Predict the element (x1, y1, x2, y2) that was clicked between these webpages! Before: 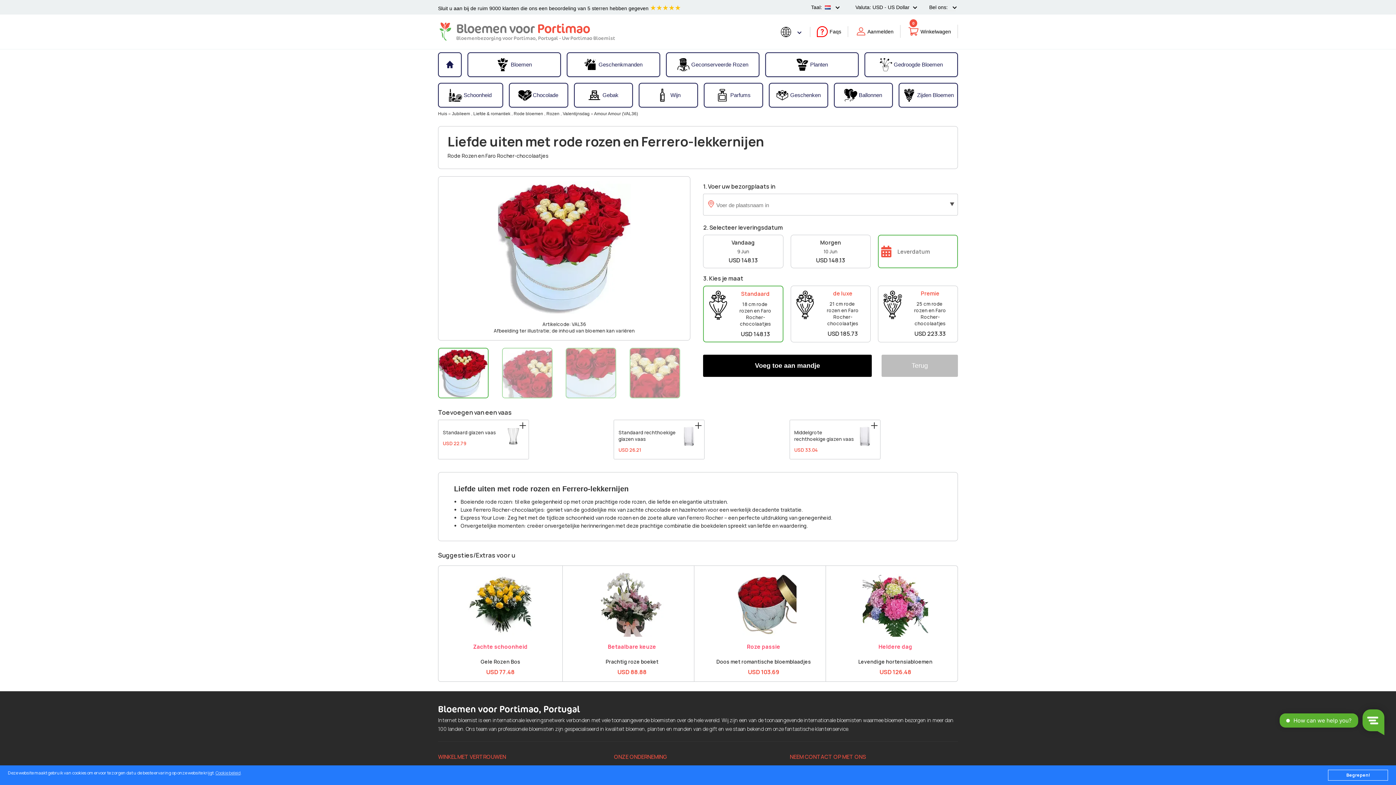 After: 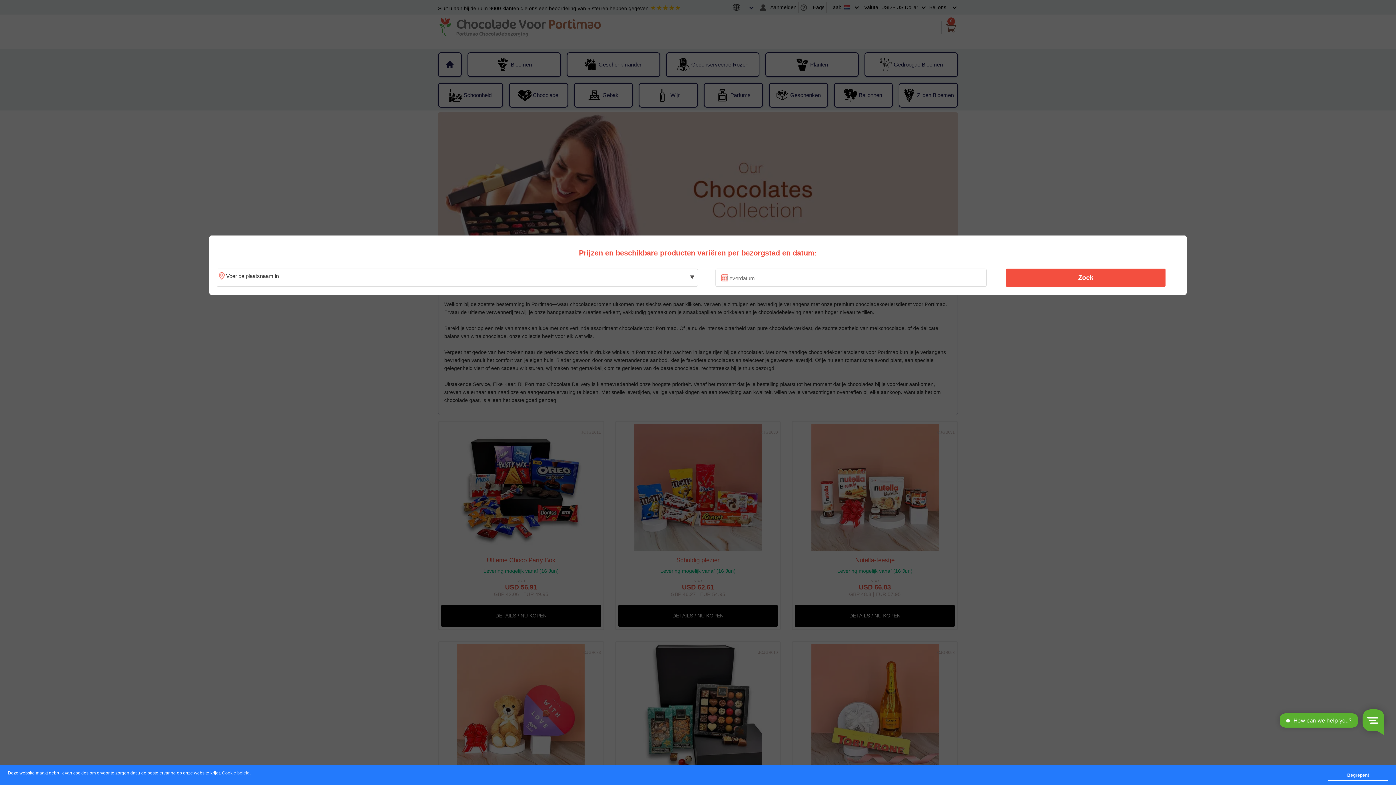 Action: label: Chocolade bbox: (509, 84, 567, 106)